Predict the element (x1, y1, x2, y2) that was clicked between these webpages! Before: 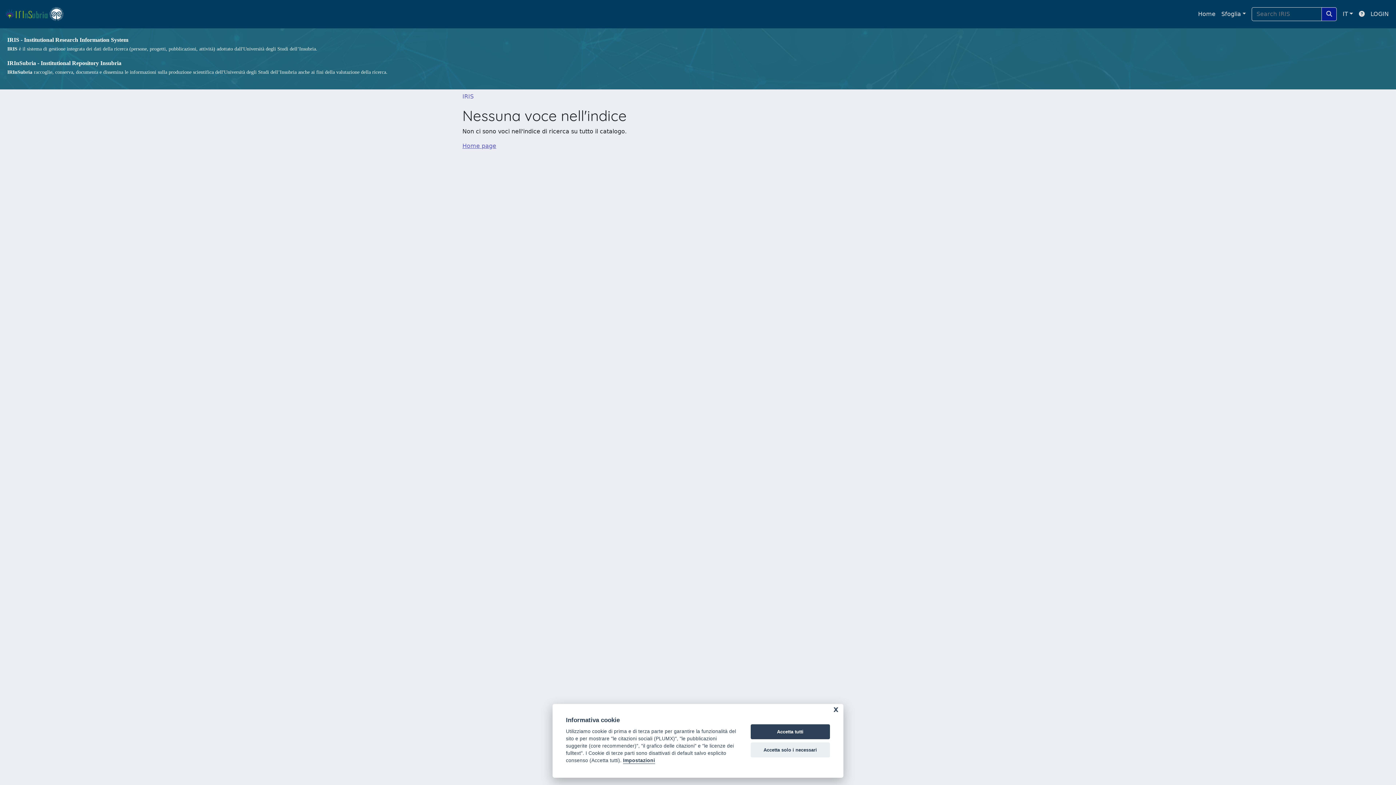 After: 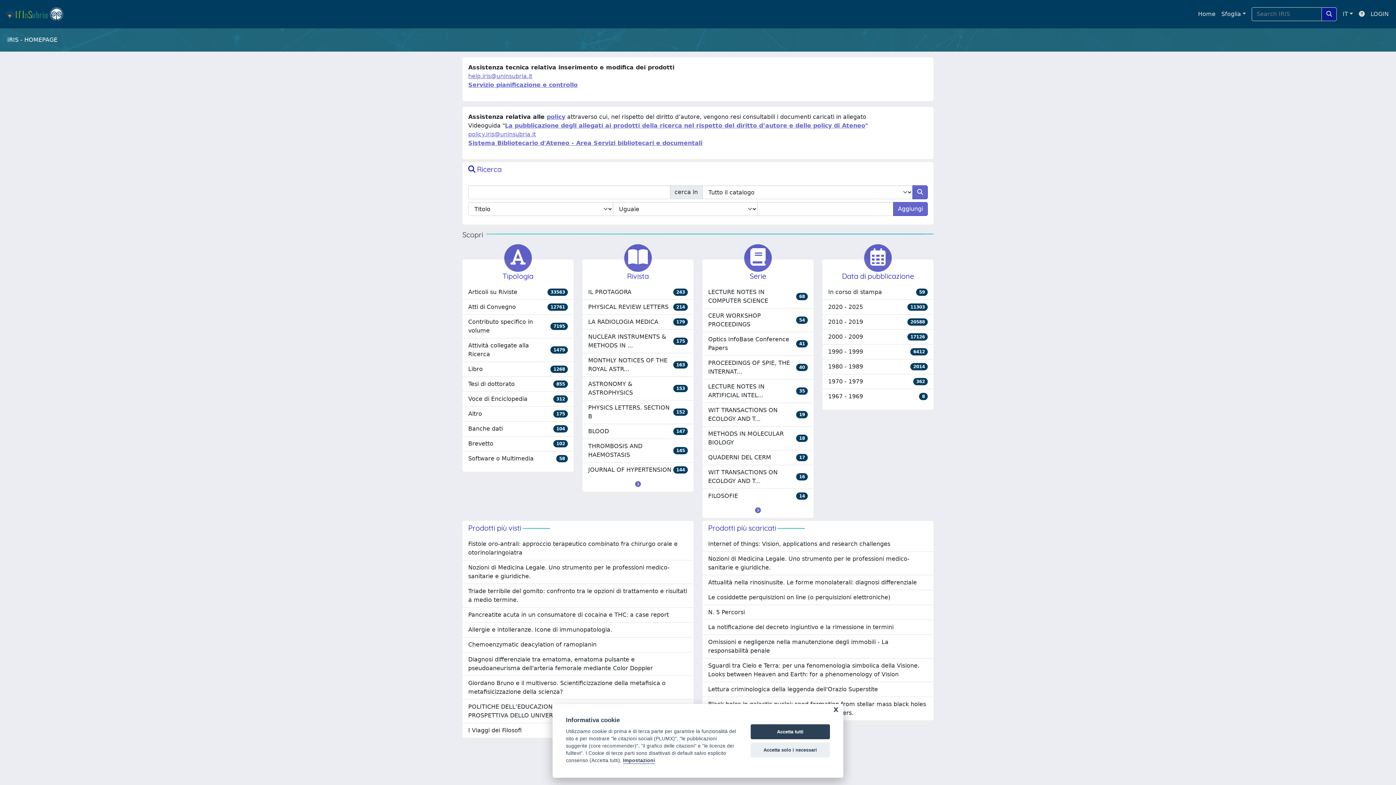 Action: label: link homepage bbox: (4, 5, 70, 22)